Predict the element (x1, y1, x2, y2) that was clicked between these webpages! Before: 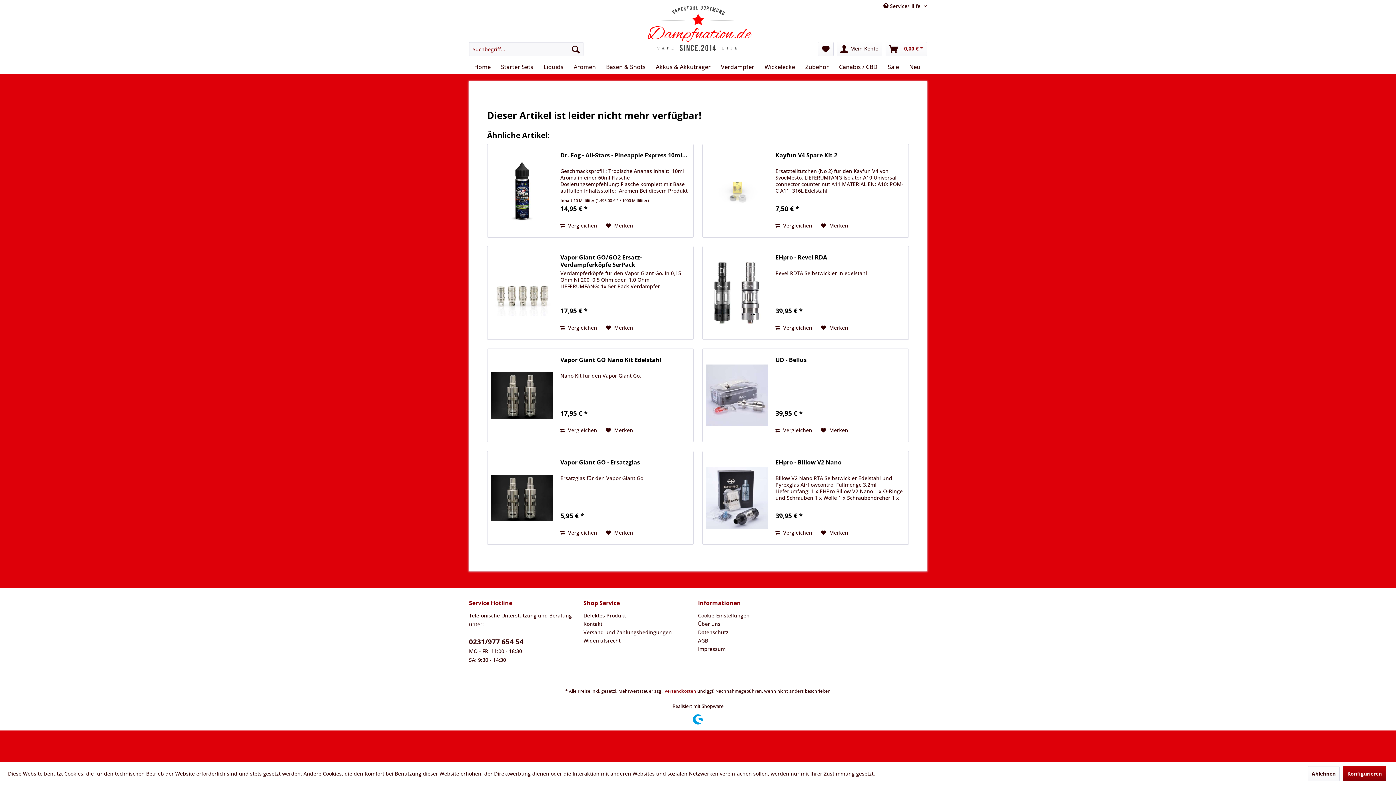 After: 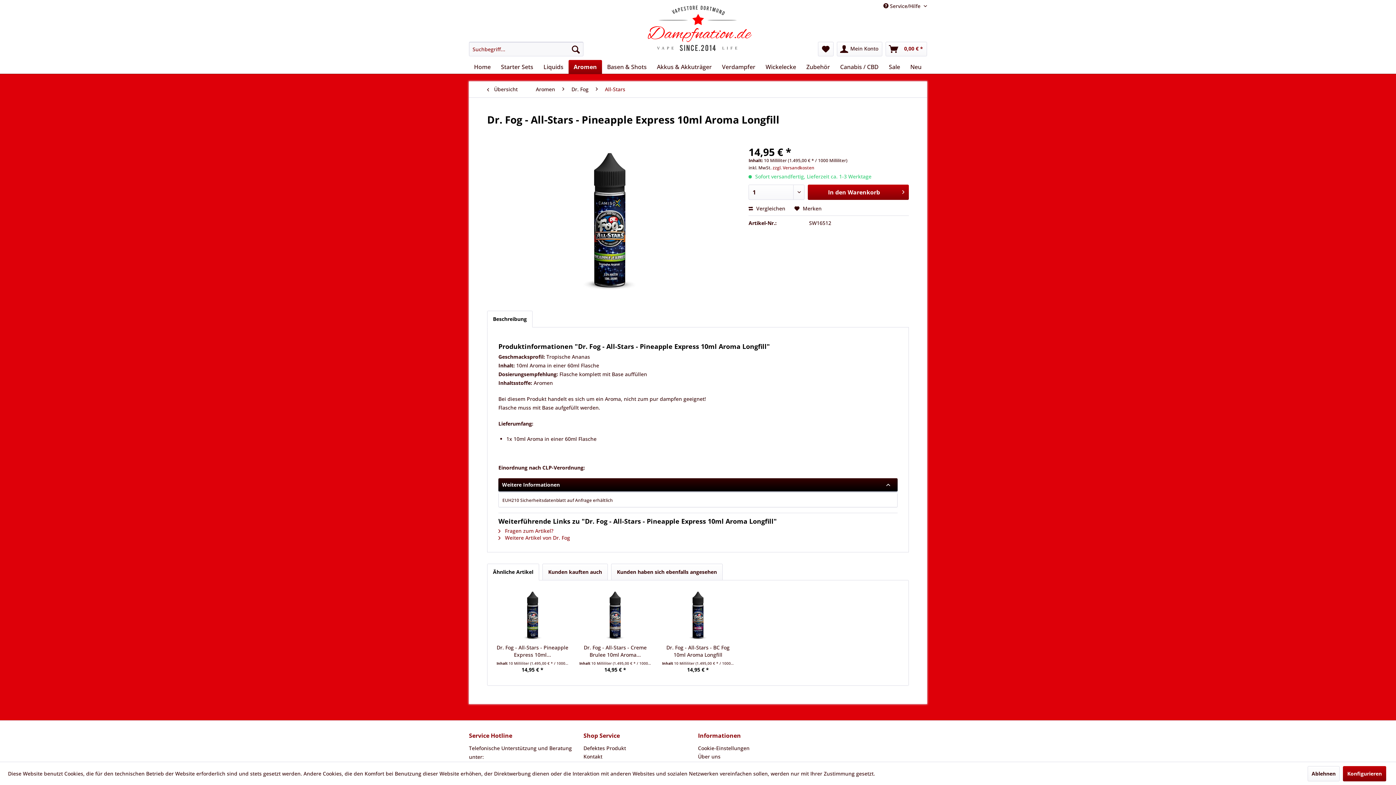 Action: label: Dr. Fog - All-Stars - Pineapple Express 10ml... bbox: (560, 151, 689, 166)